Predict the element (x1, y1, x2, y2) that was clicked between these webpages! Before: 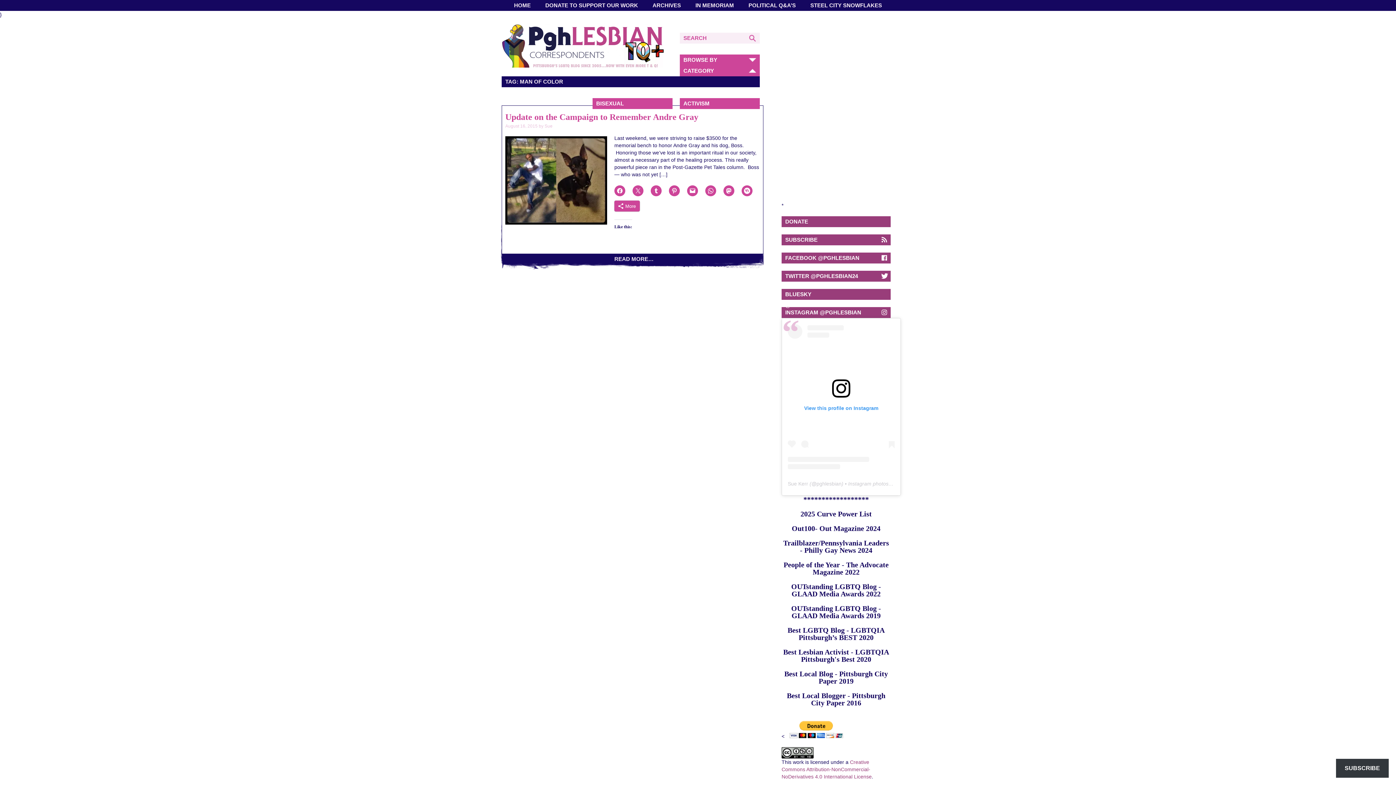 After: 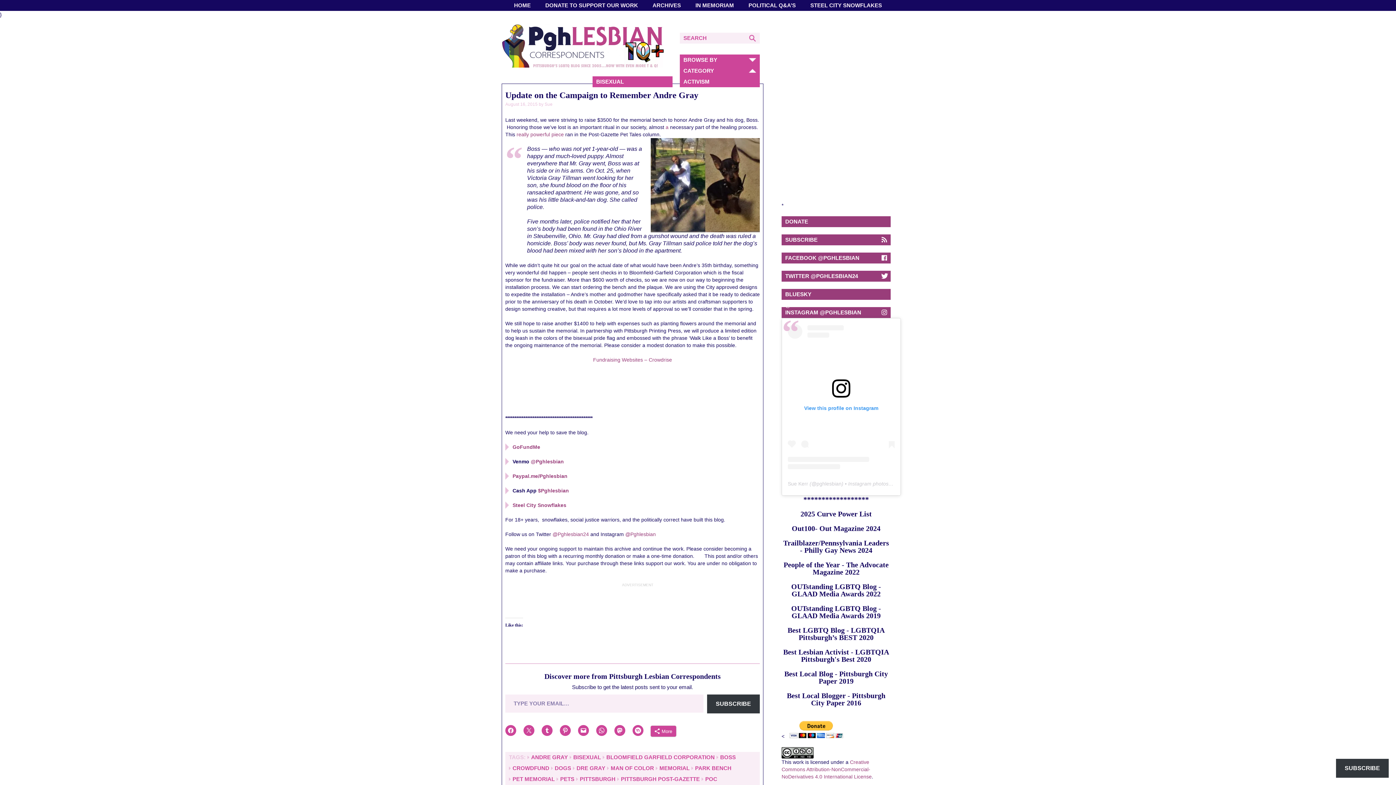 Action: label: READ MORE… bbox: (614, 256, 653, 262)